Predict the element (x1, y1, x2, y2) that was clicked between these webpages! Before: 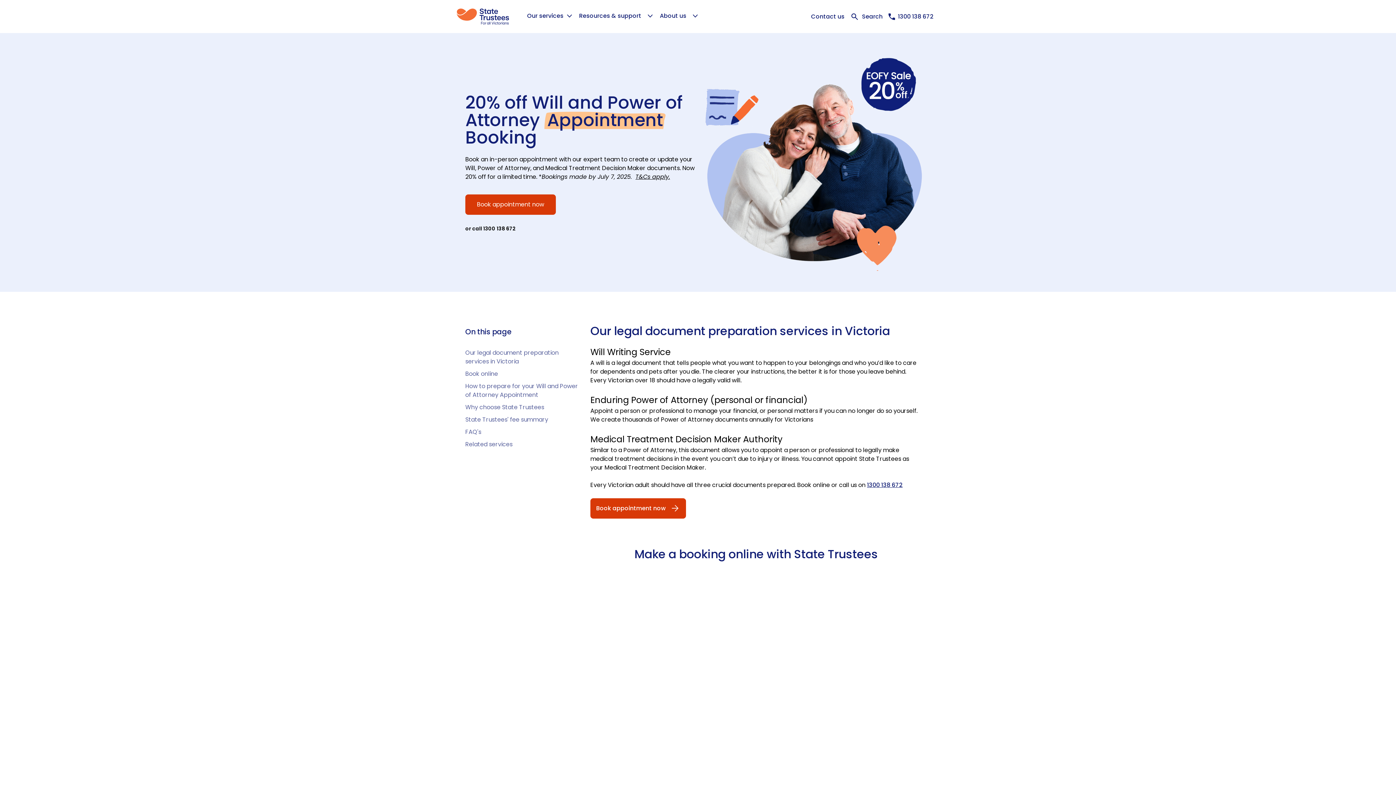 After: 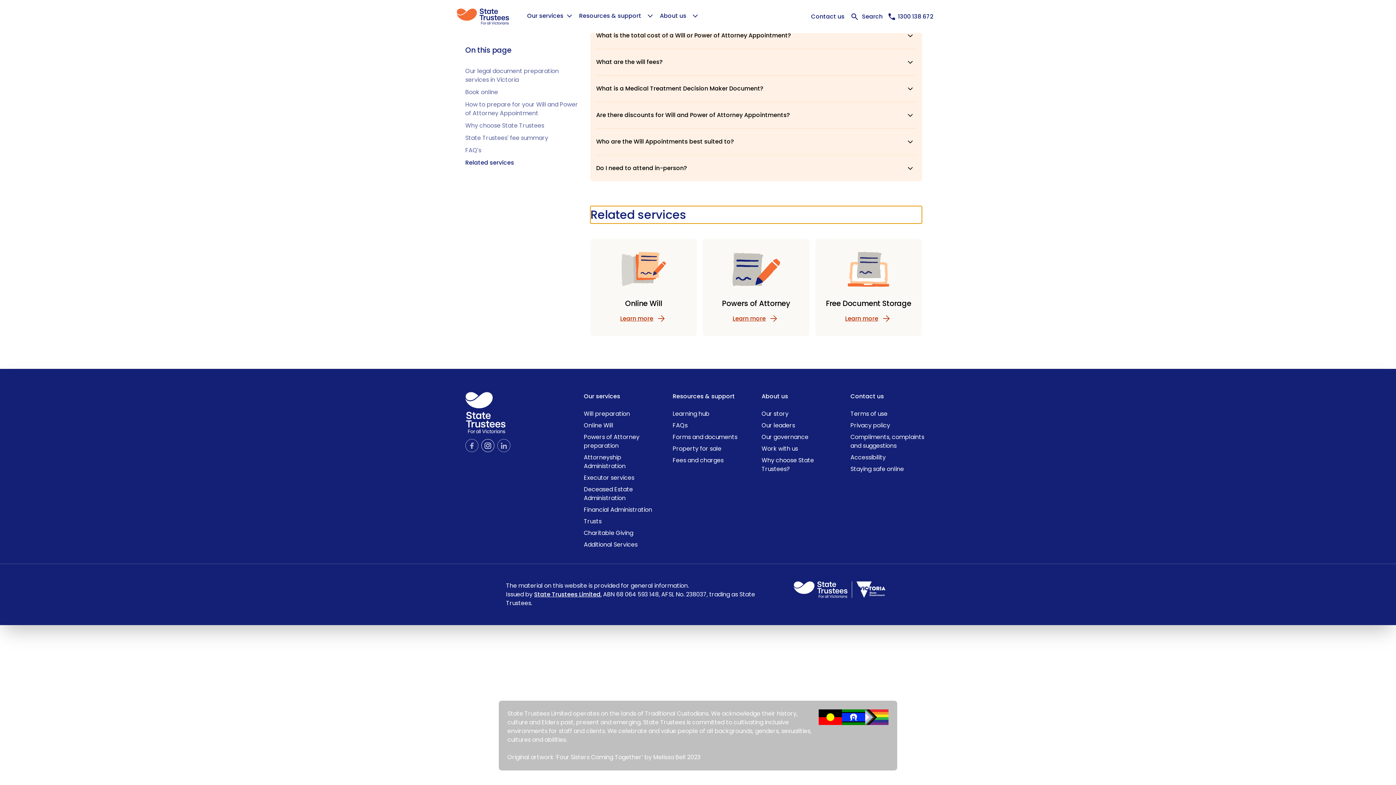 Action: label: Related services bbox: (465, 440, 512, 448)